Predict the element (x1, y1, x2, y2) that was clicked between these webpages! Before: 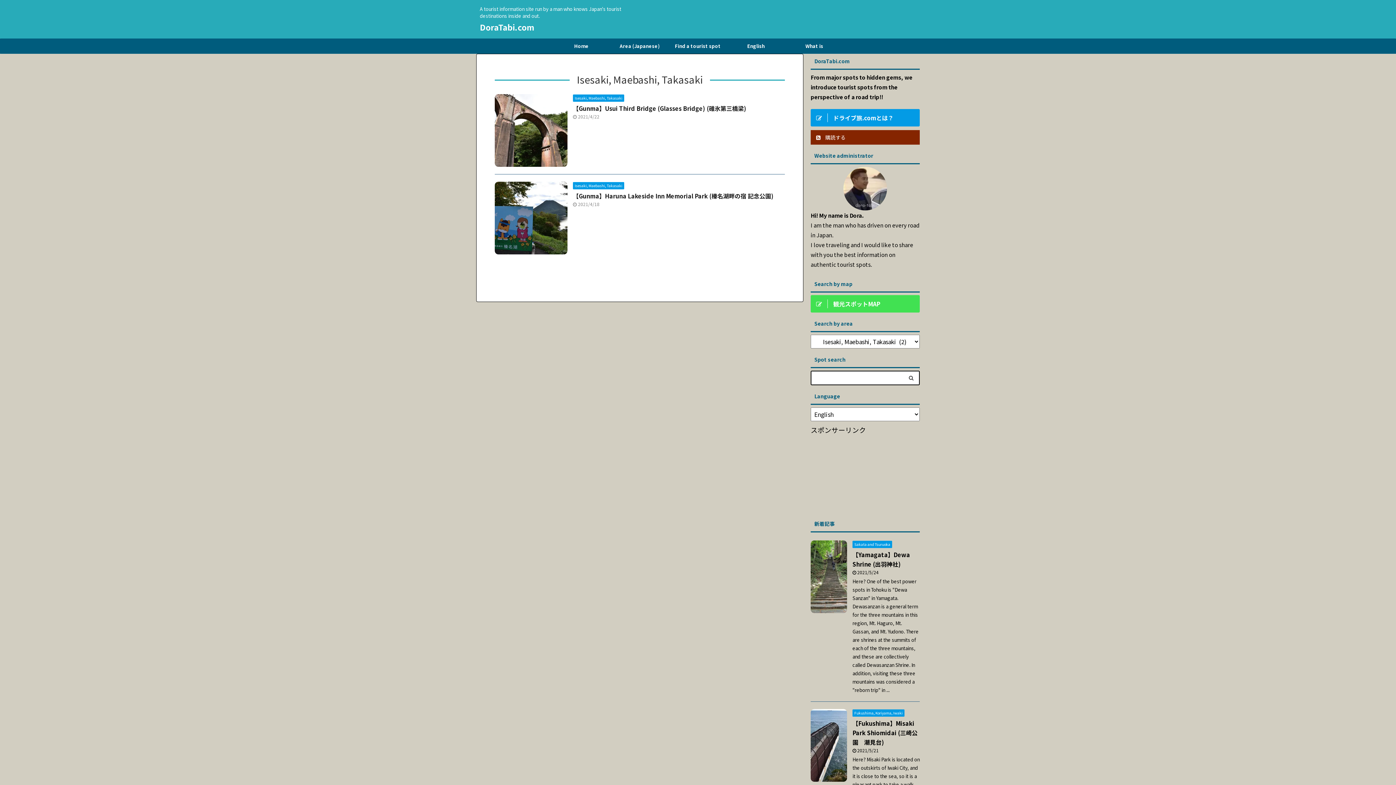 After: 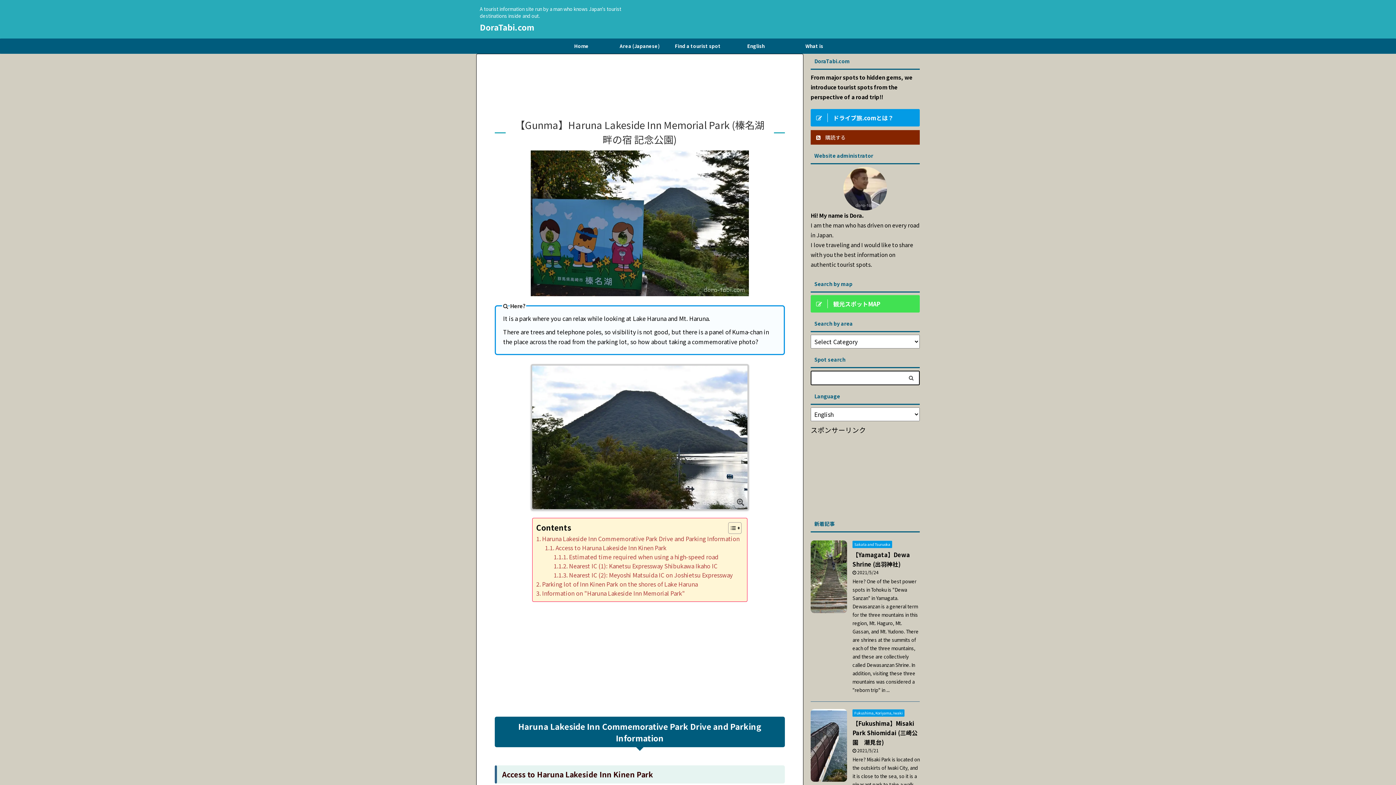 Action: label: 【Gunma】Haruna Lakeside Inn Memorial Park (榛名湖畔の宿 記念公園) bbox: (573, 191, 773, 200)